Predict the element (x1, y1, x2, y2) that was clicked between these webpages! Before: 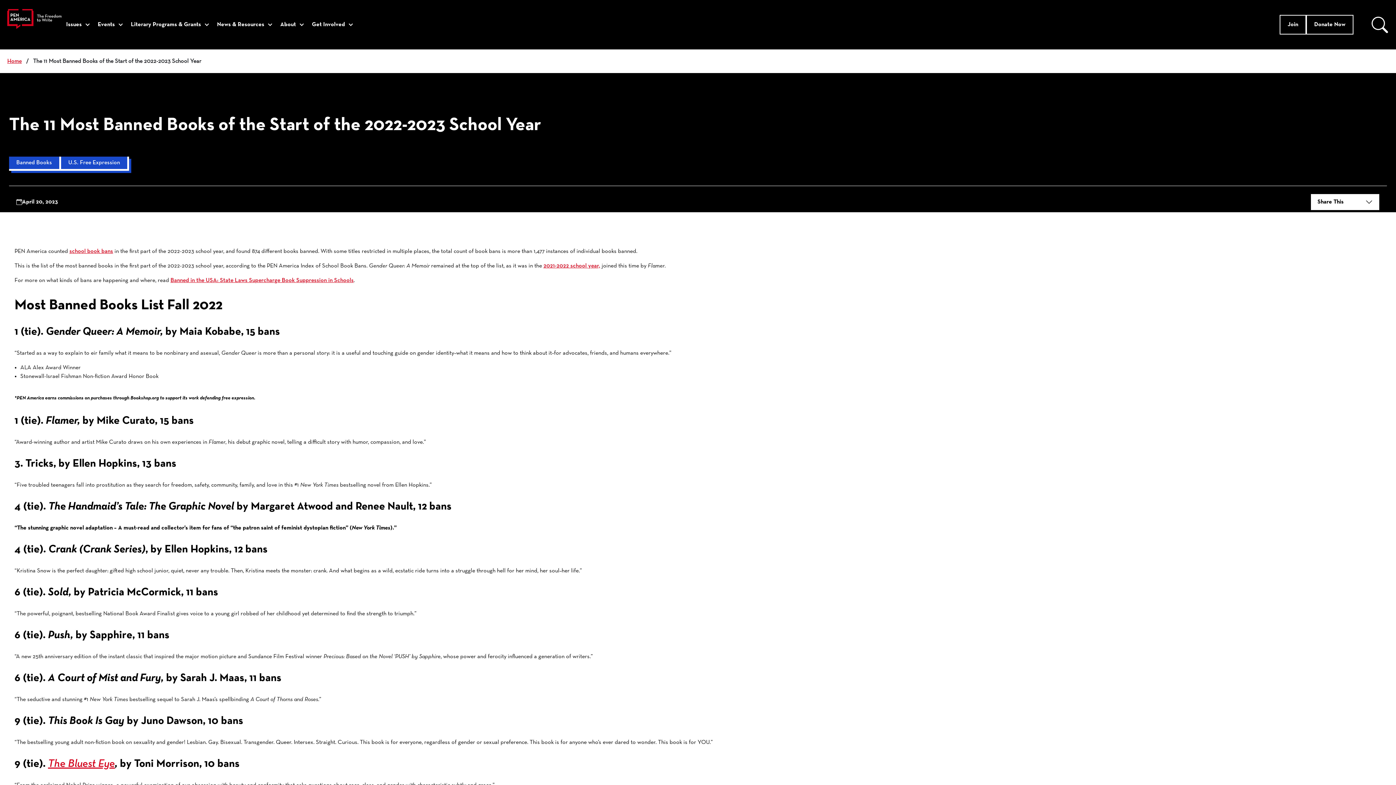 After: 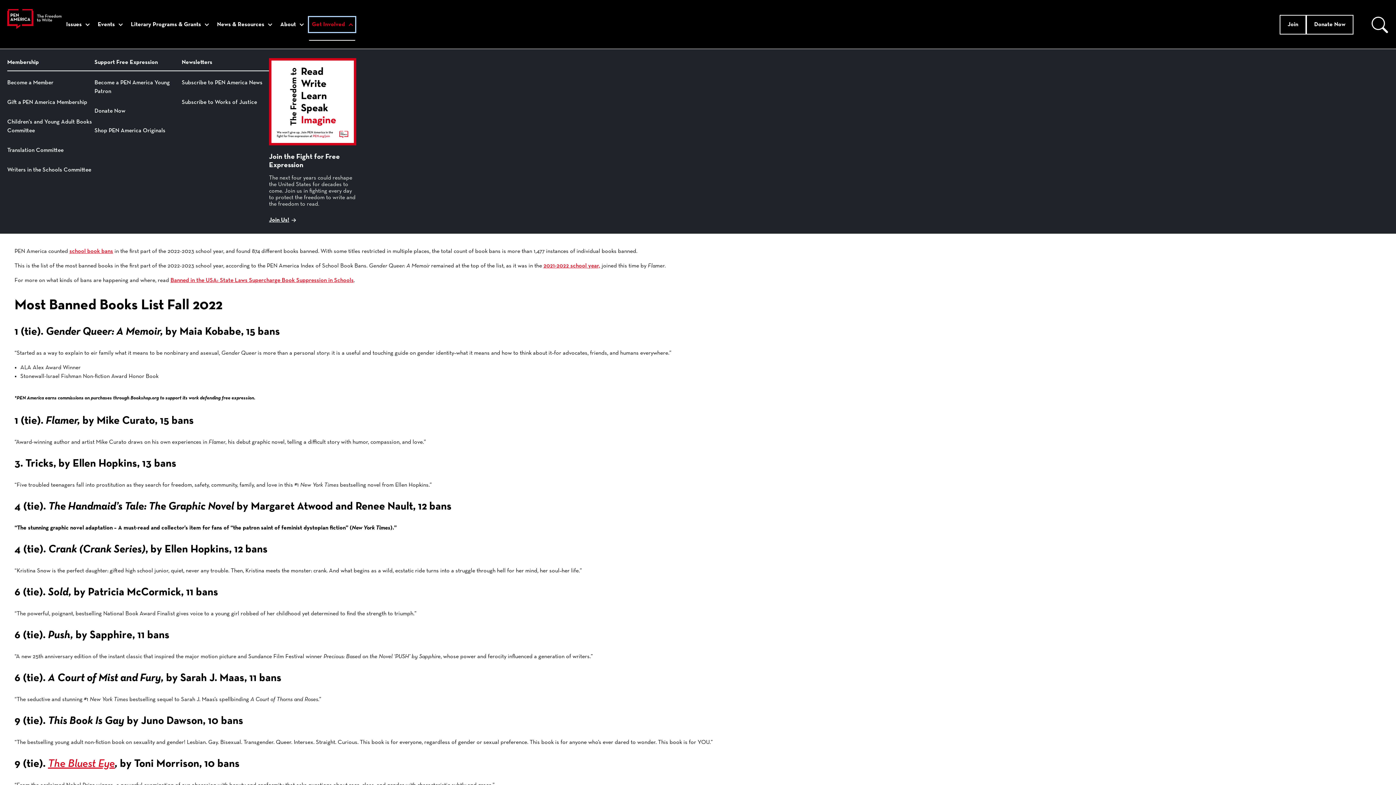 Action: label: Get Involved bbox: (309, 17, 355, 32)